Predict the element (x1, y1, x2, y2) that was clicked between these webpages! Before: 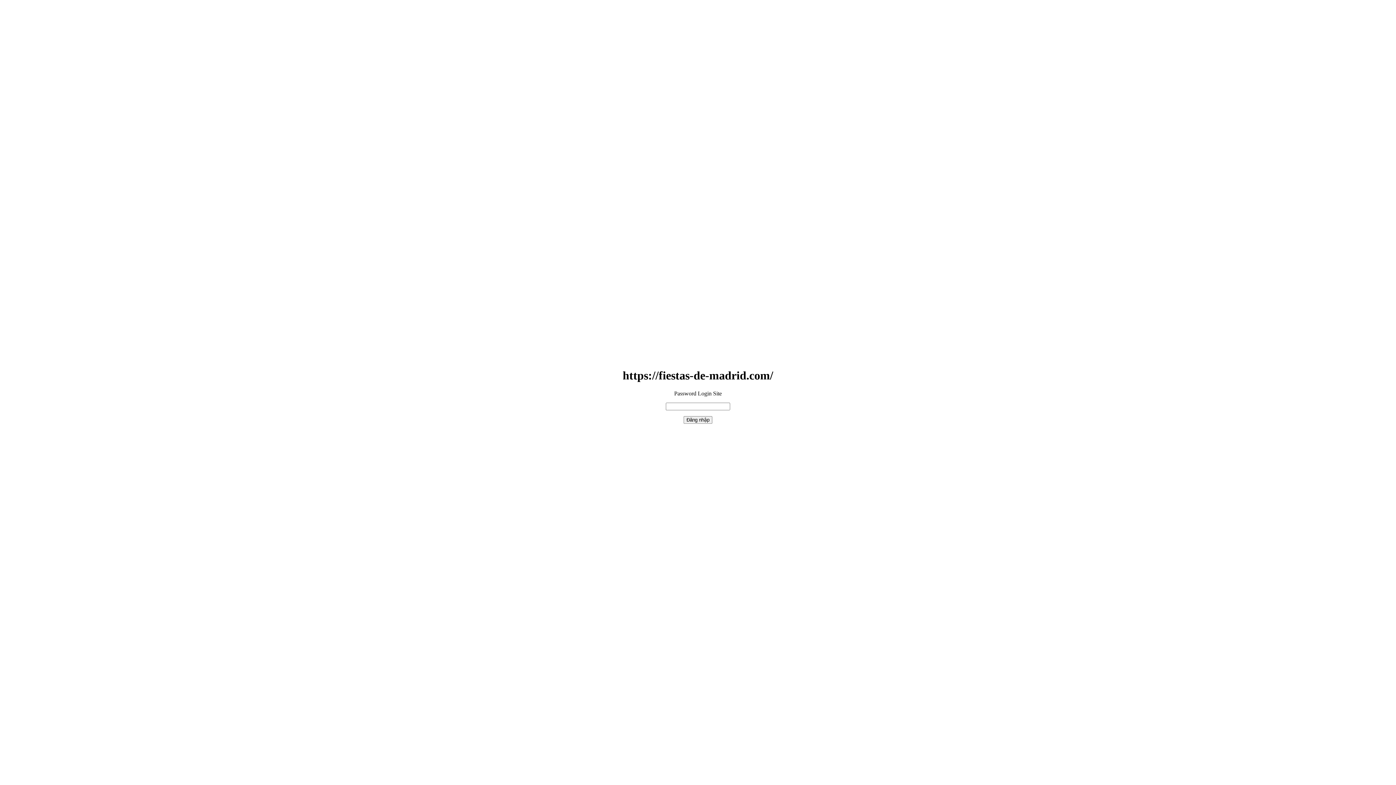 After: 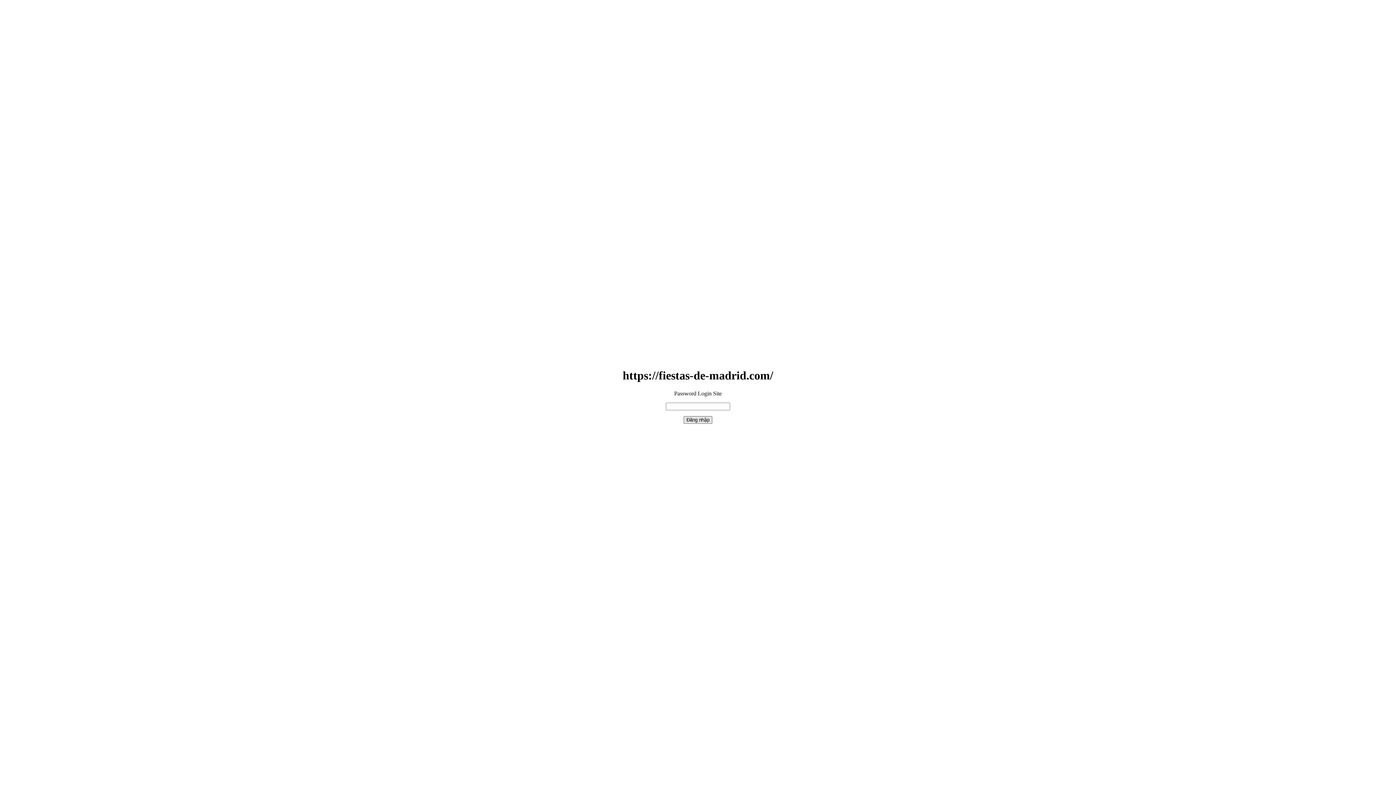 Action: bbox: (683, 416, 712, 423) label: Đăng nhập